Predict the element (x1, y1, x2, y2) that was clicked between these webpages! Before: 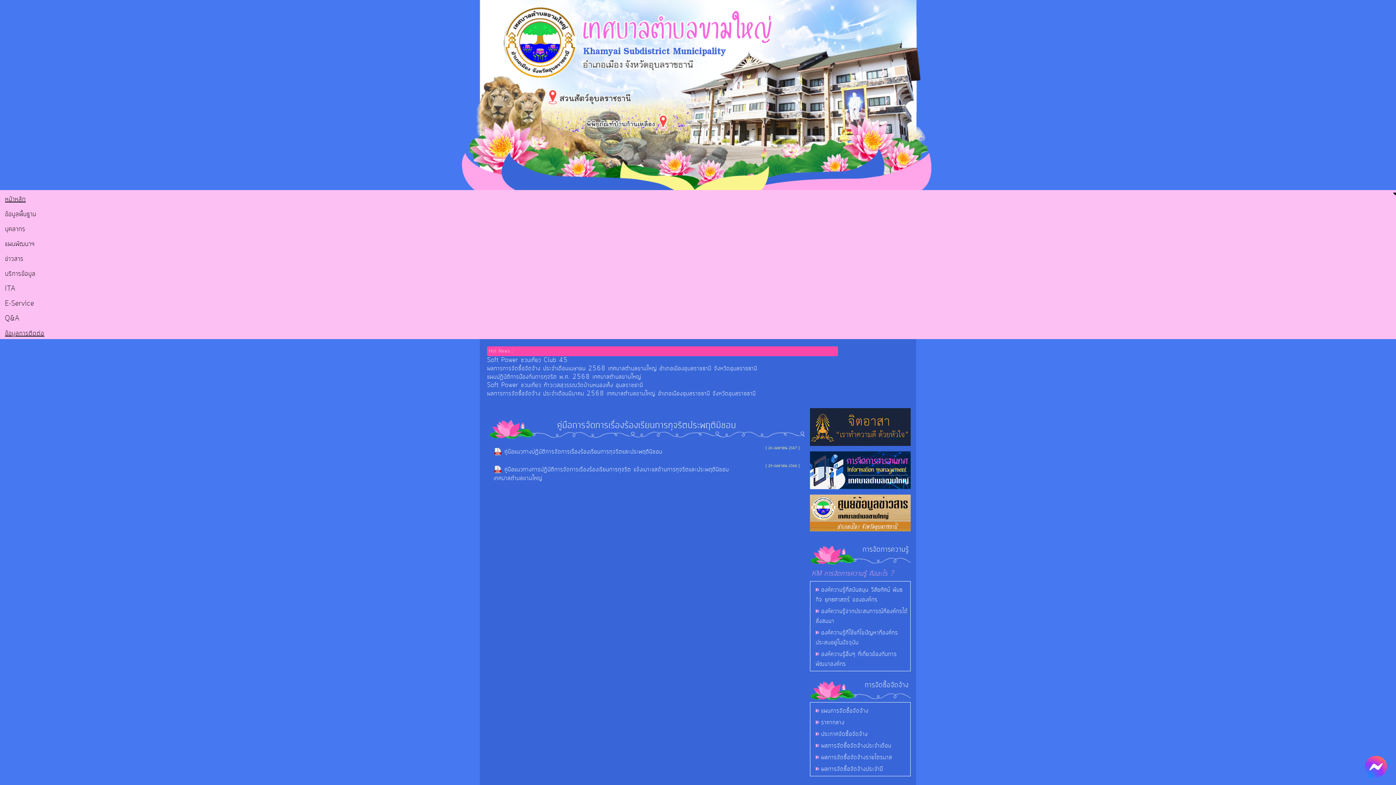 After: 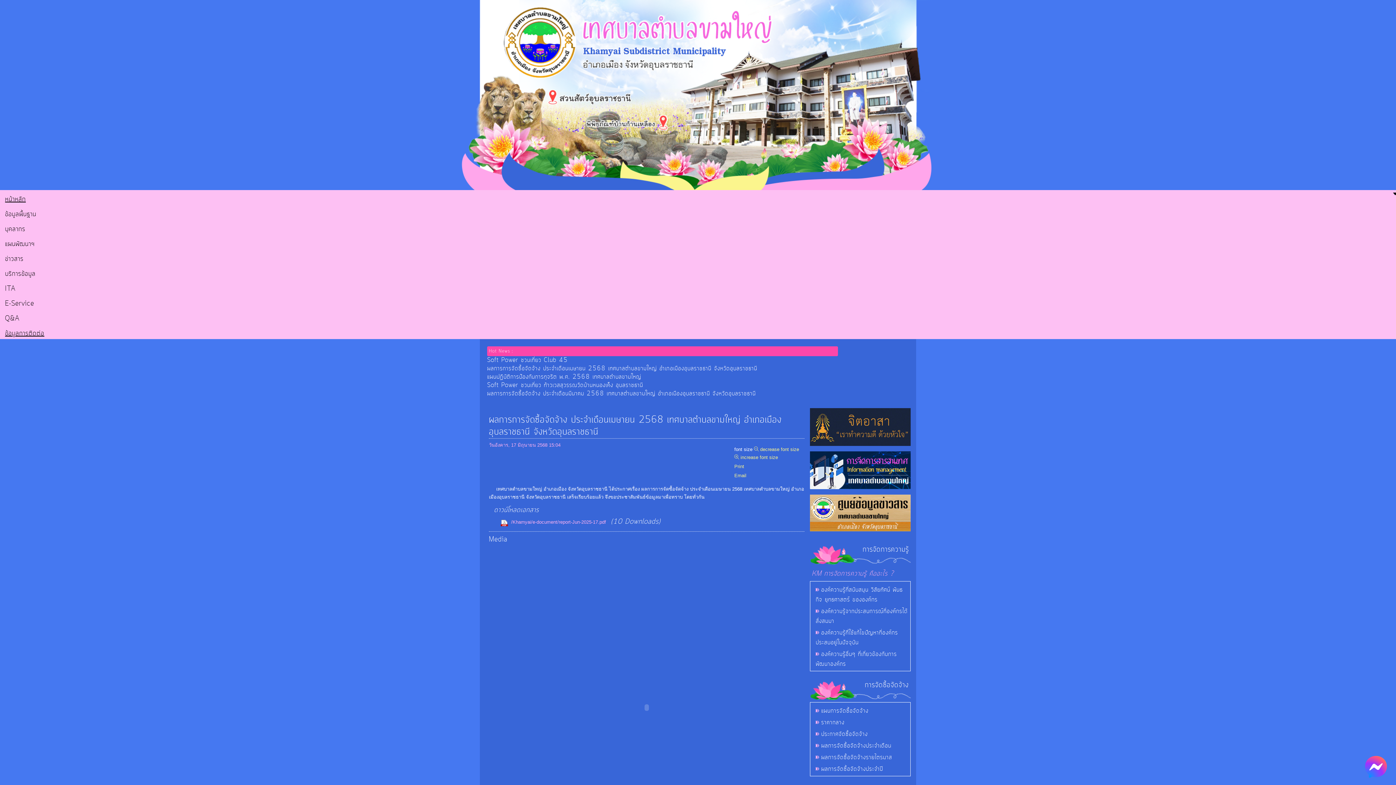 Action: bbox: (487, 364, 757, 373) label: ผลการการจัดซื้อจัดจ้าง ประจำเดือนเมษายน 2568 เทศบาลตำบลขามใหญ่ อำเภอเมืองอุบลราชธานี จังหวัดอุบลราชธานี